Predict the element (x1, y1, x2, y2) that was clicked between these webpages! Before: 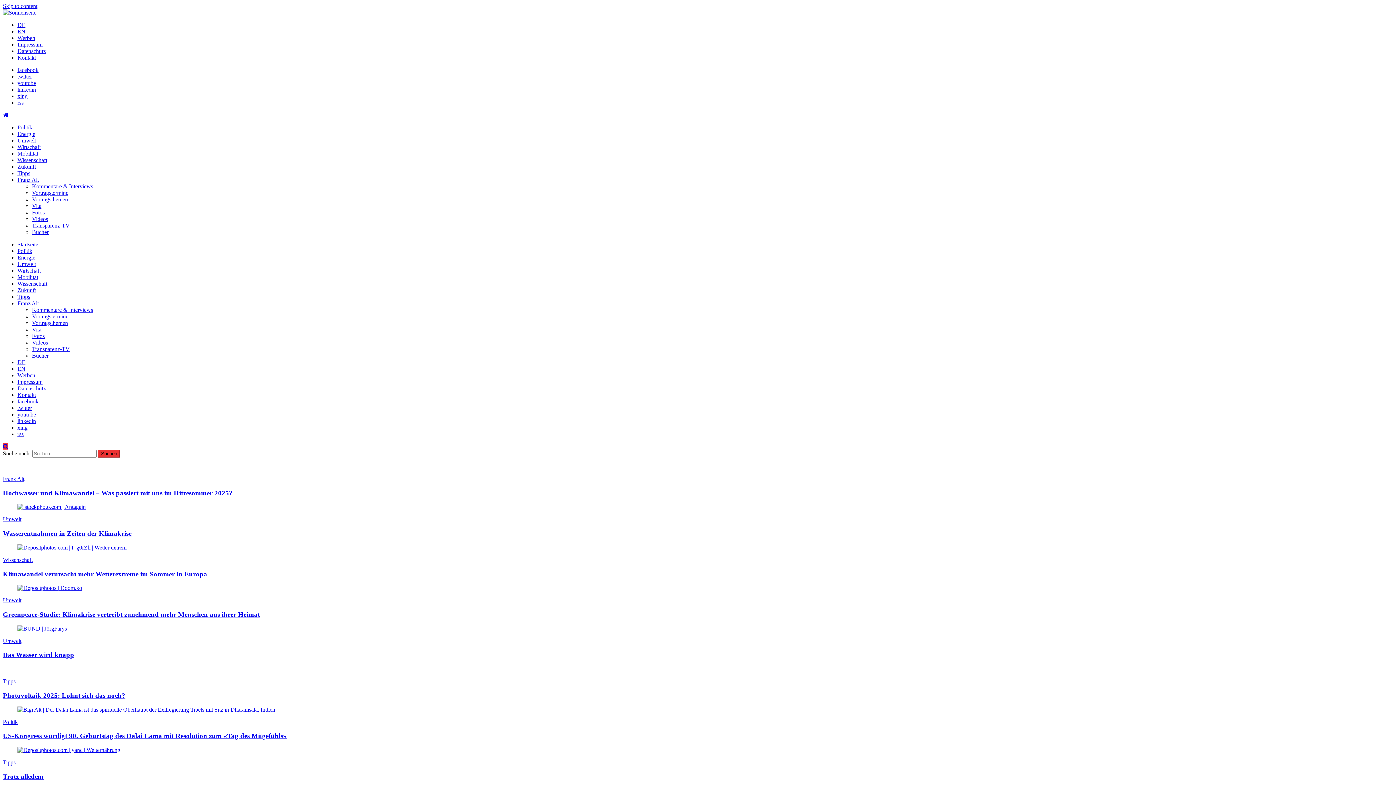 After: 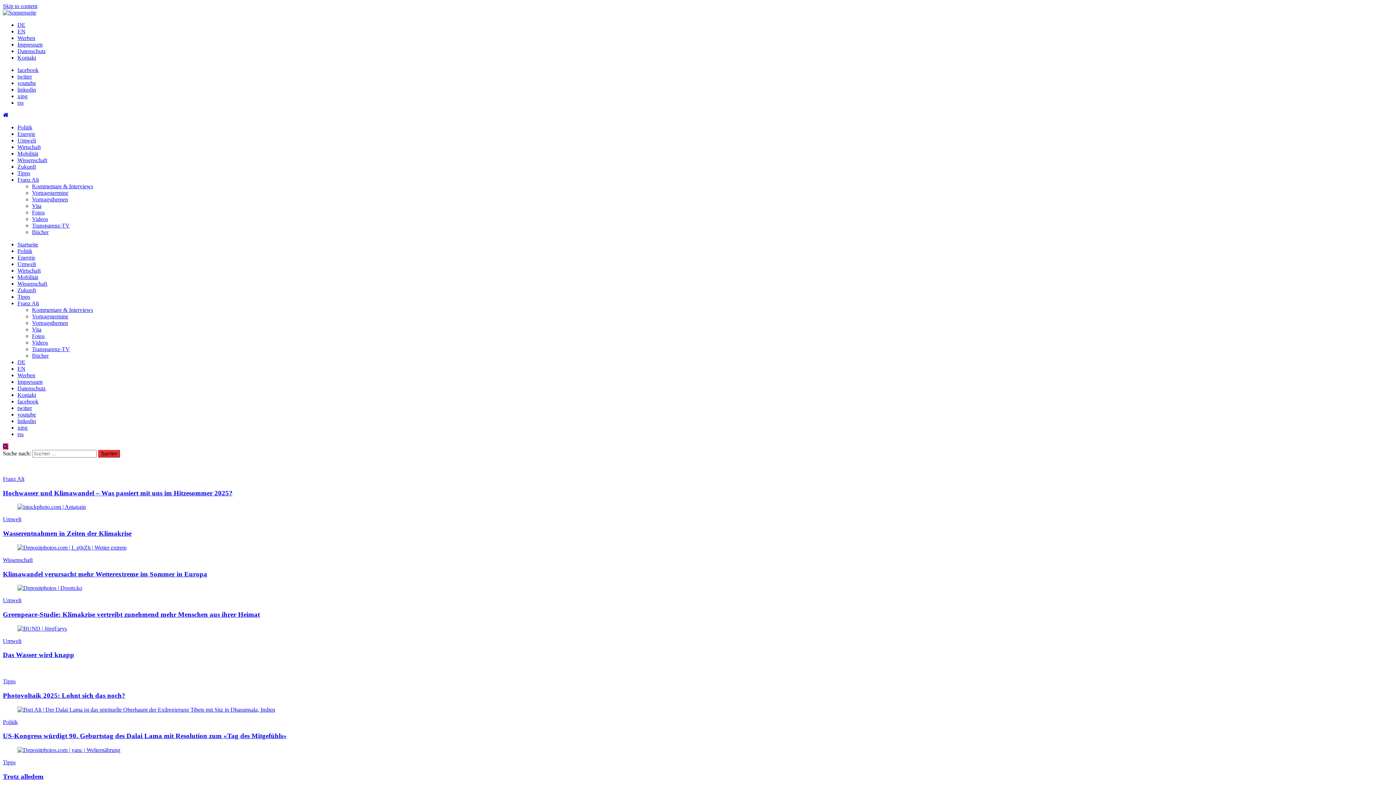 Action: label: facebook bbox: (17, 398, 38, 404)